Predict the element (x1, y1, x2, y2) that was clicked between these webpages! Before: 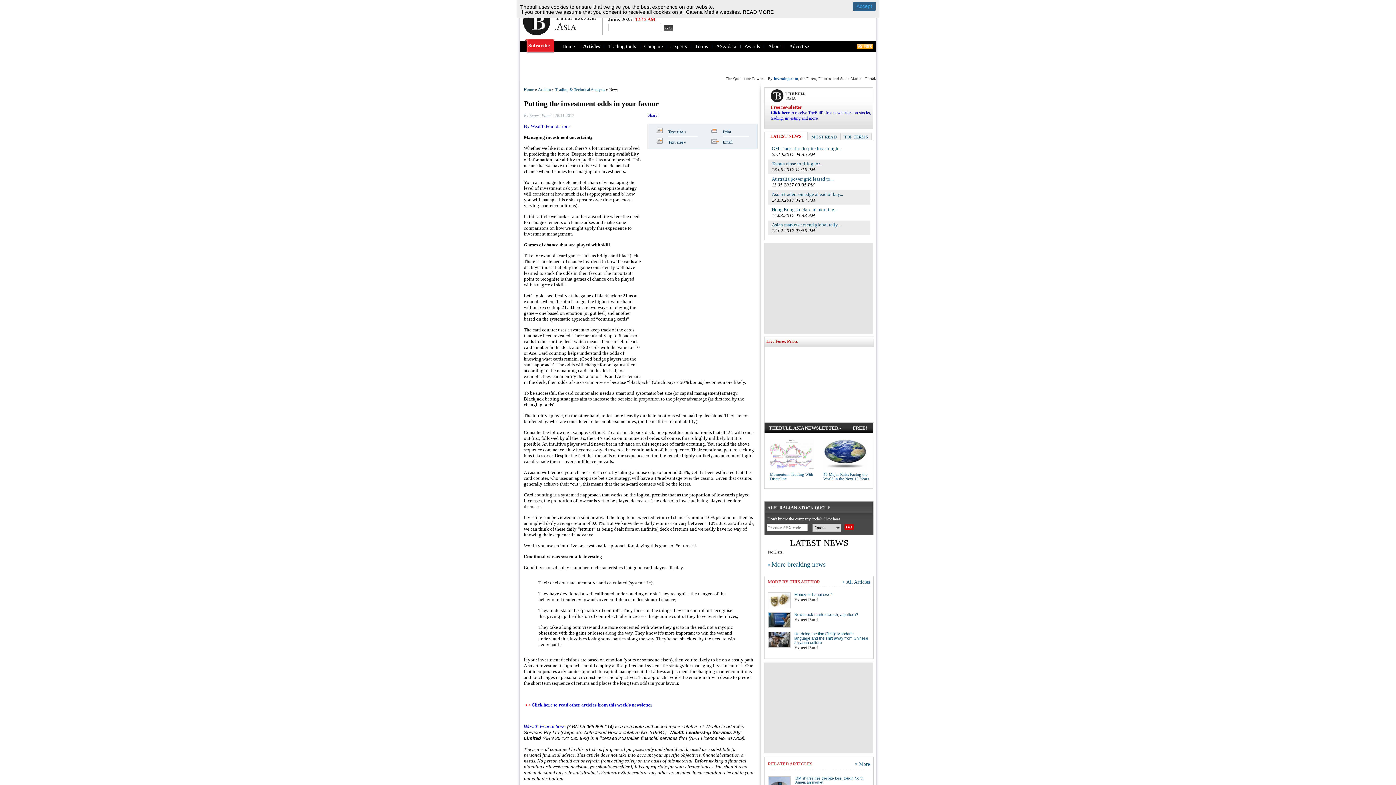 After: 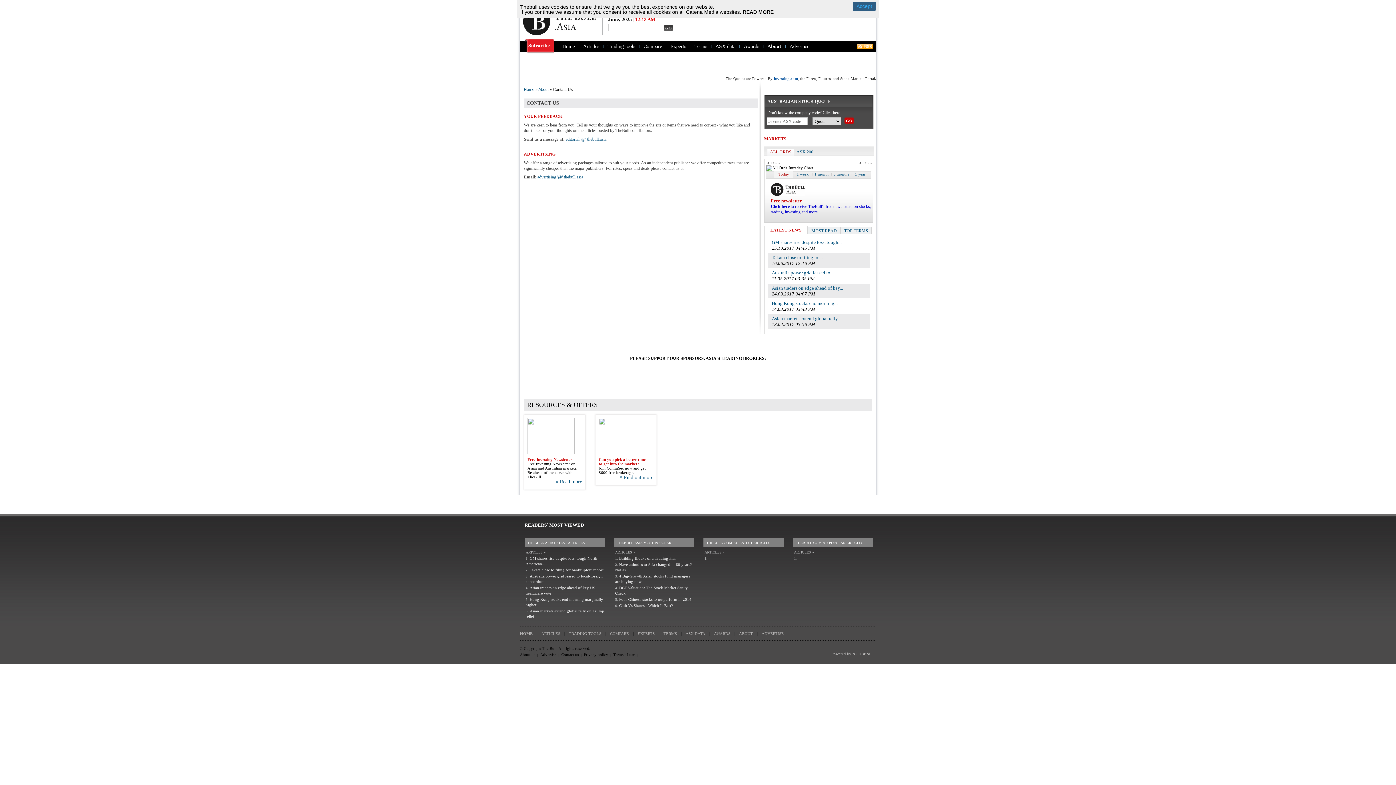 Action: label: Advertise bbox: (787, 42, 811, 51)